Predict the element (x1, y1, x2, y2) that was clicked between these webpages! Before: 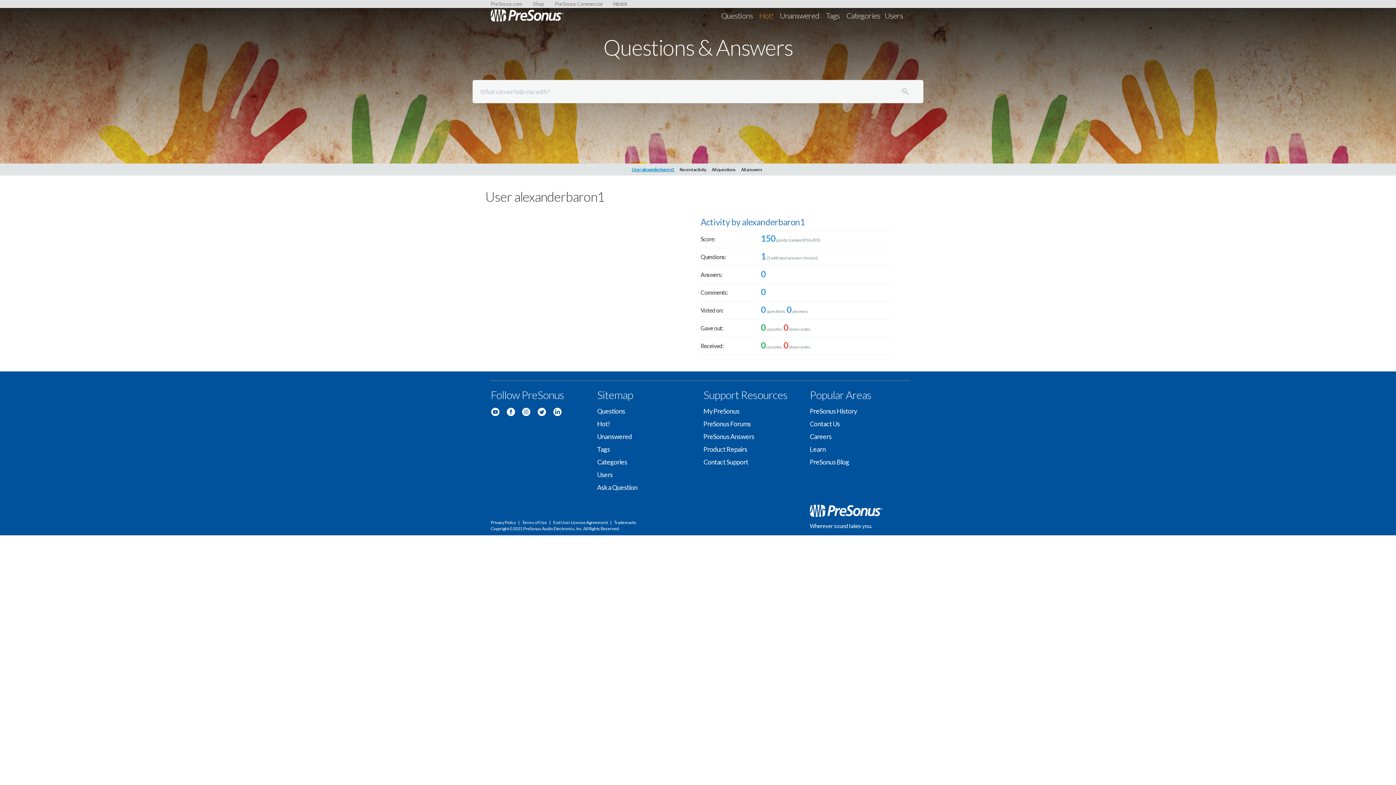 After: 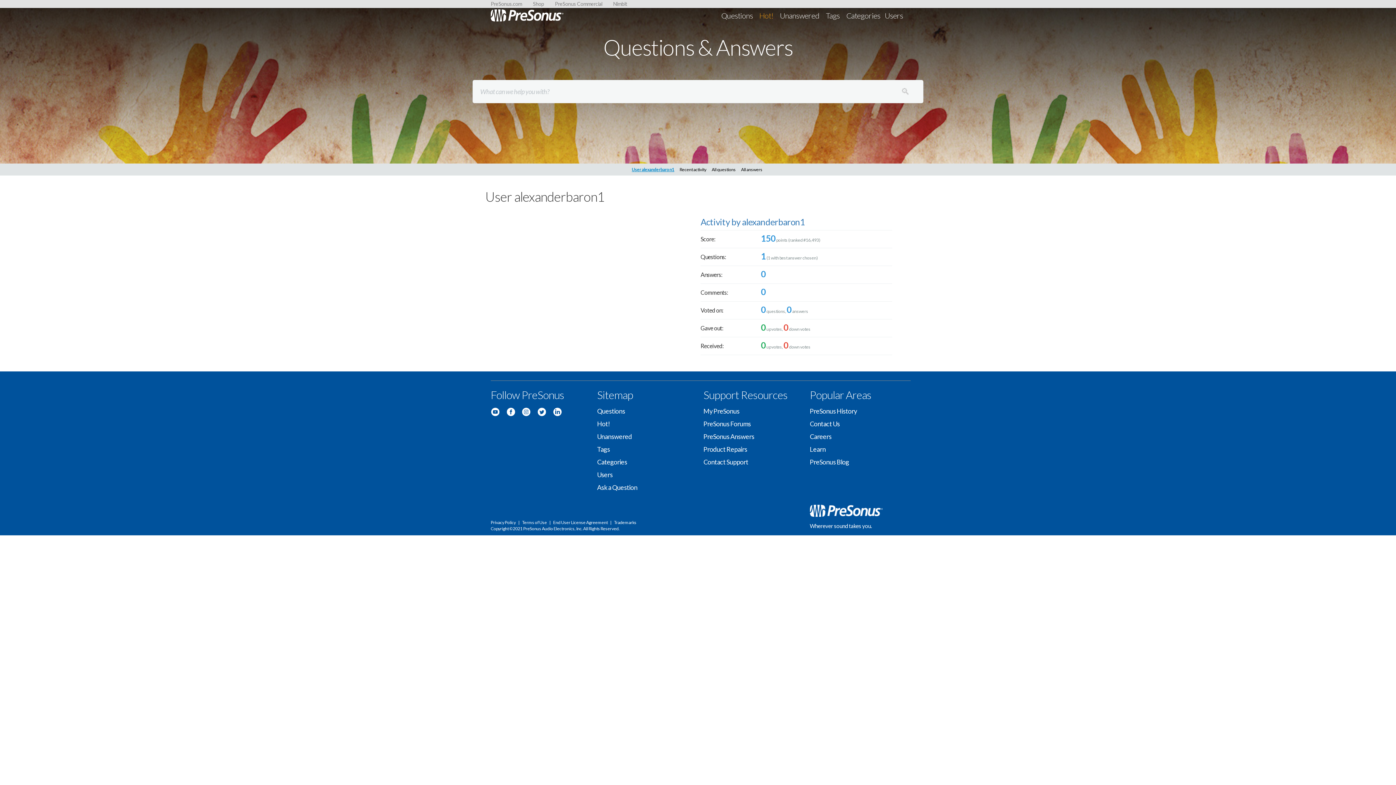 Action: label: User alexanderbaron1 bbox: (630, 166, 675, 172)